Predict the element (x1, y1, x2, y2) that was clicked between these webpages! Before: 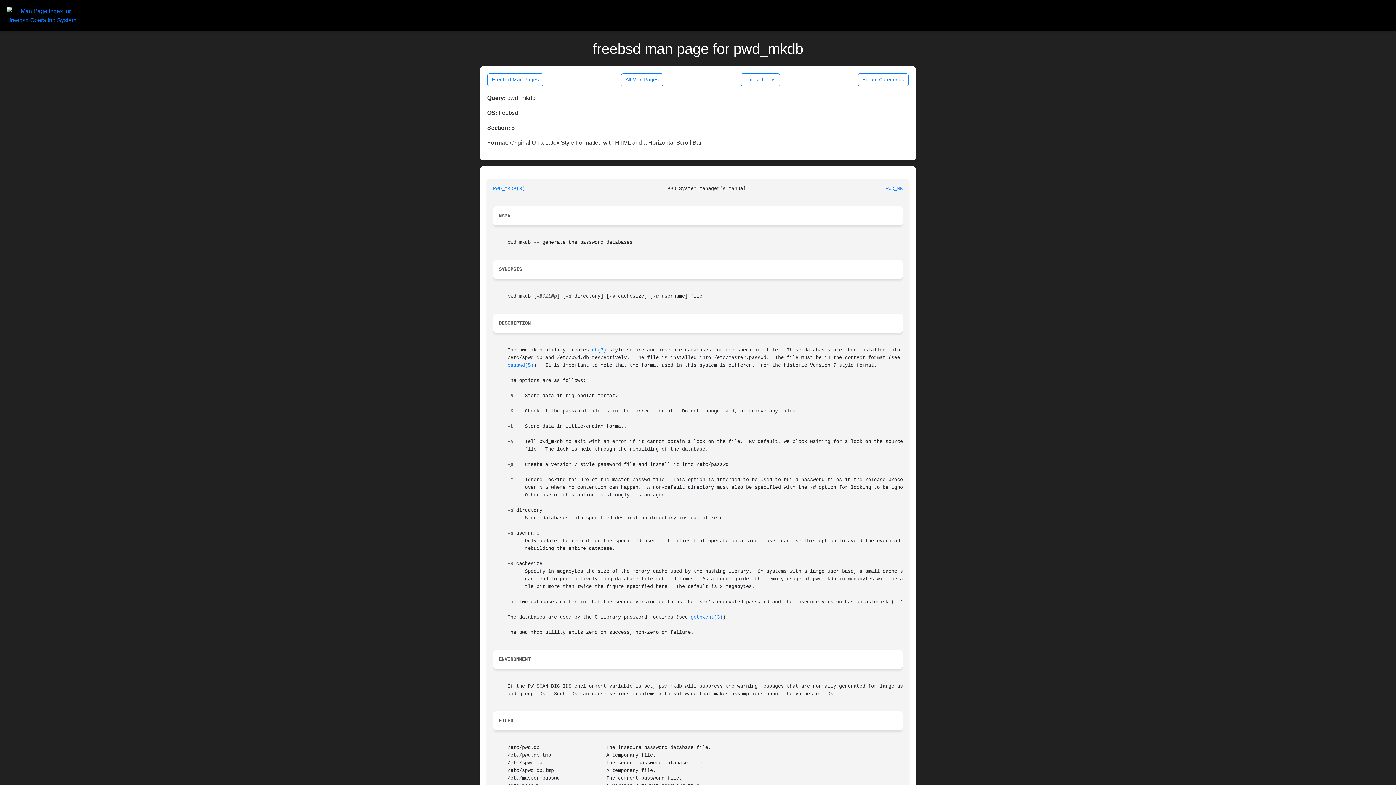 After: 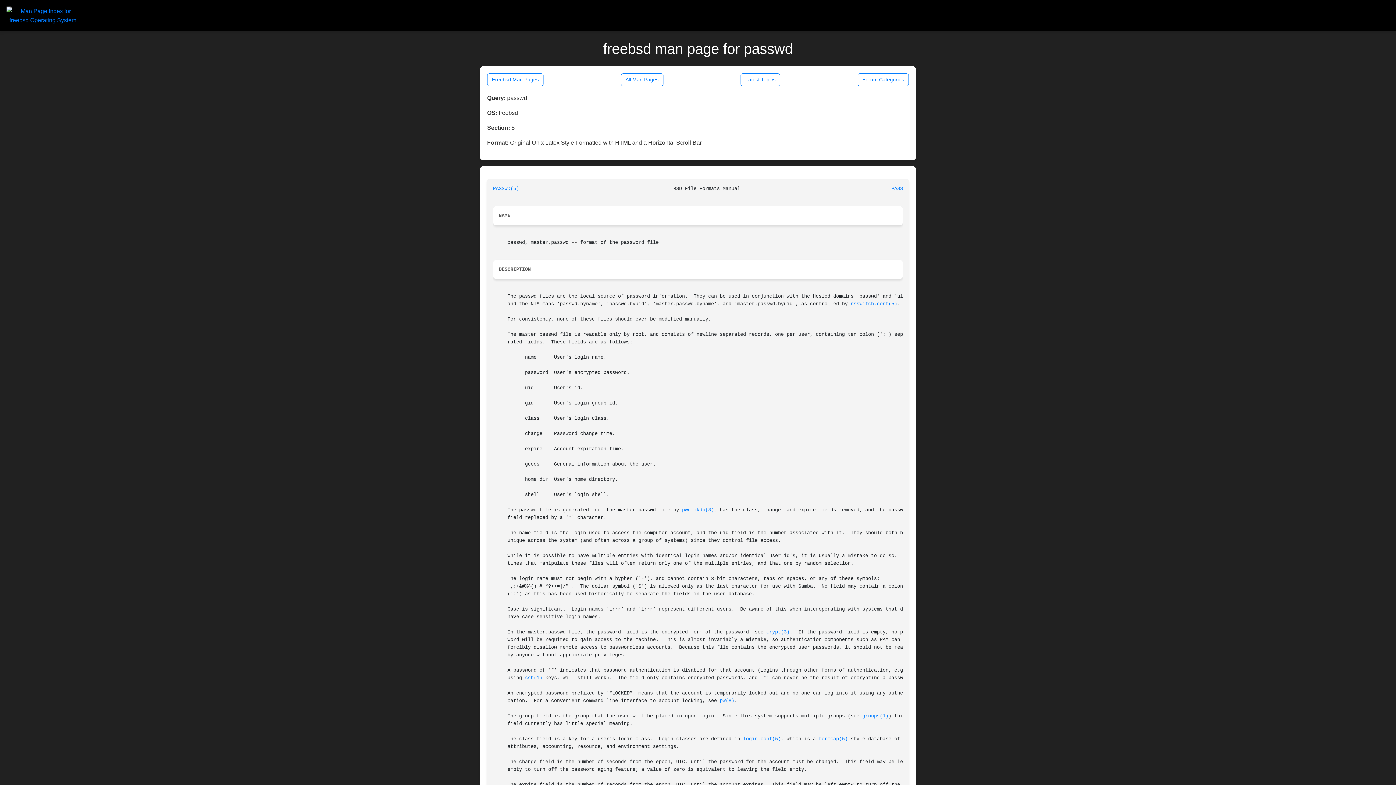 Action: label: passwd(5) bbox: (507, 362, 533, 368)